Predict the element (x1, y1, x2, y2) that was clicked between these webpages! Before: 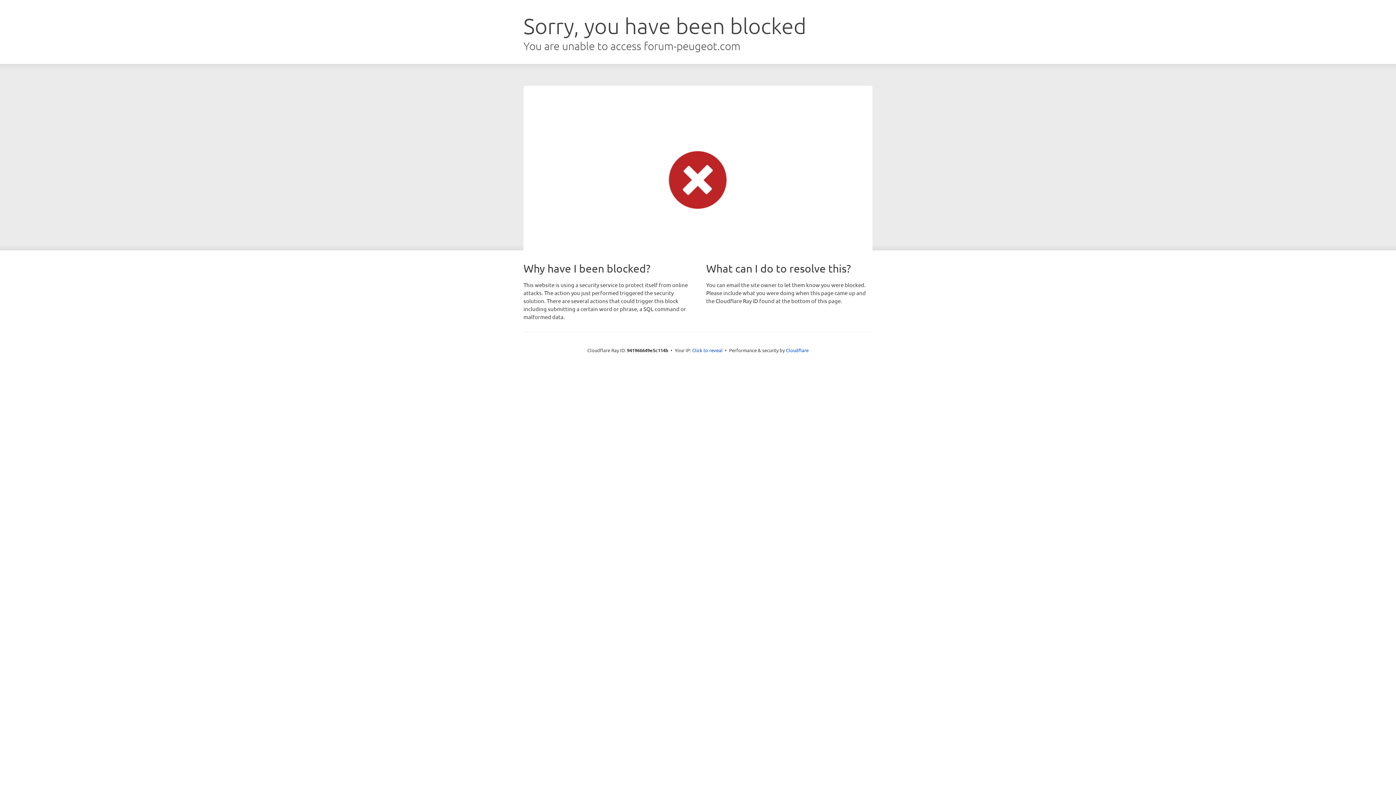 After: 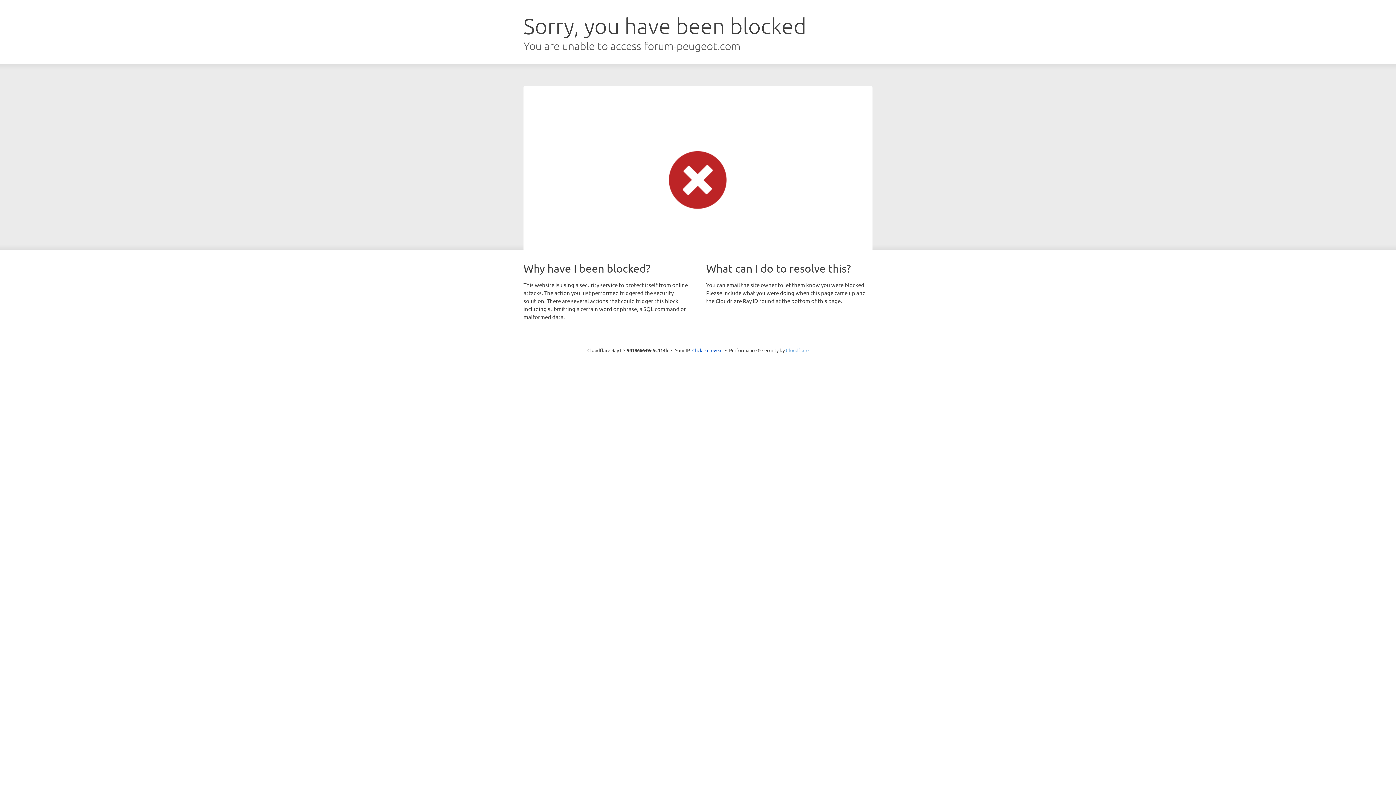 Action: bbox: (786, 347, 808, 353) label: Cloudflare